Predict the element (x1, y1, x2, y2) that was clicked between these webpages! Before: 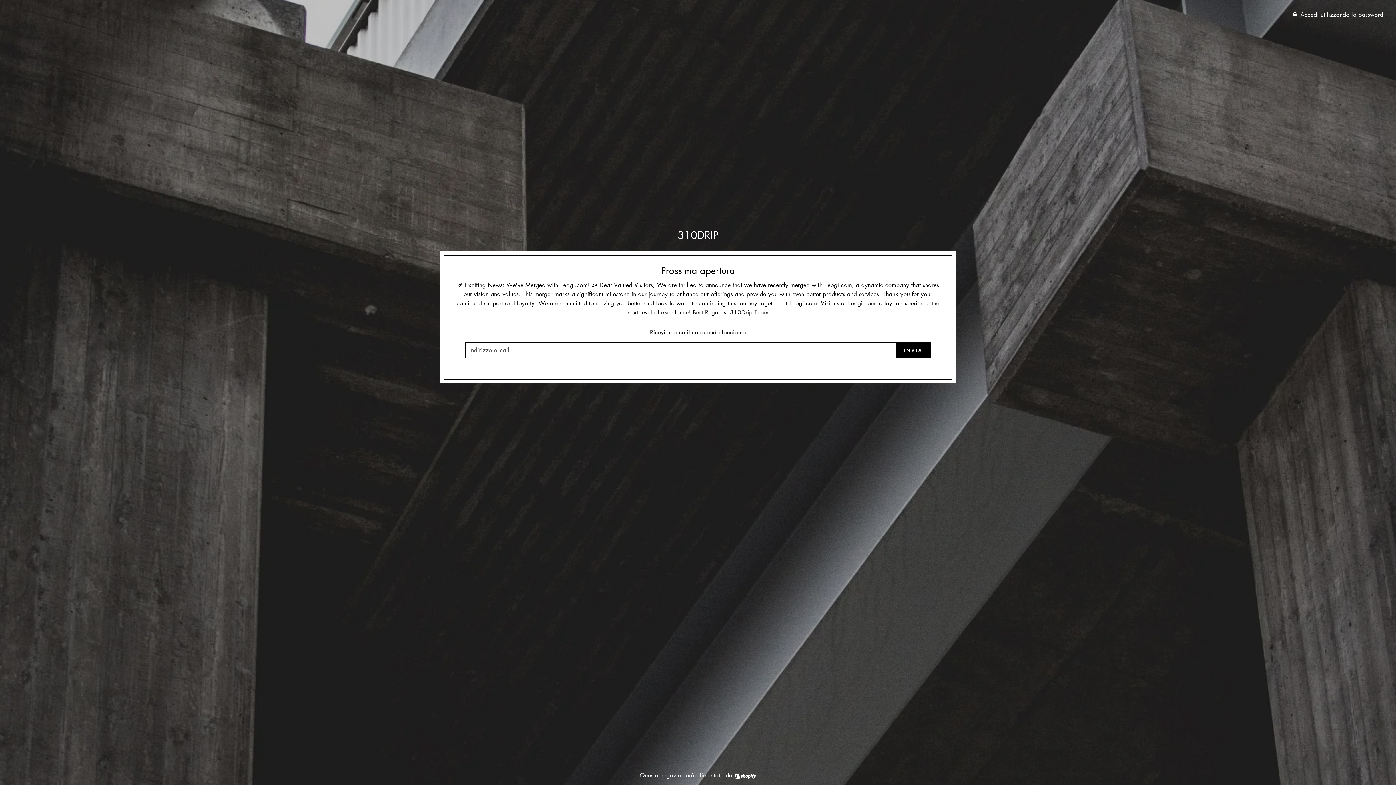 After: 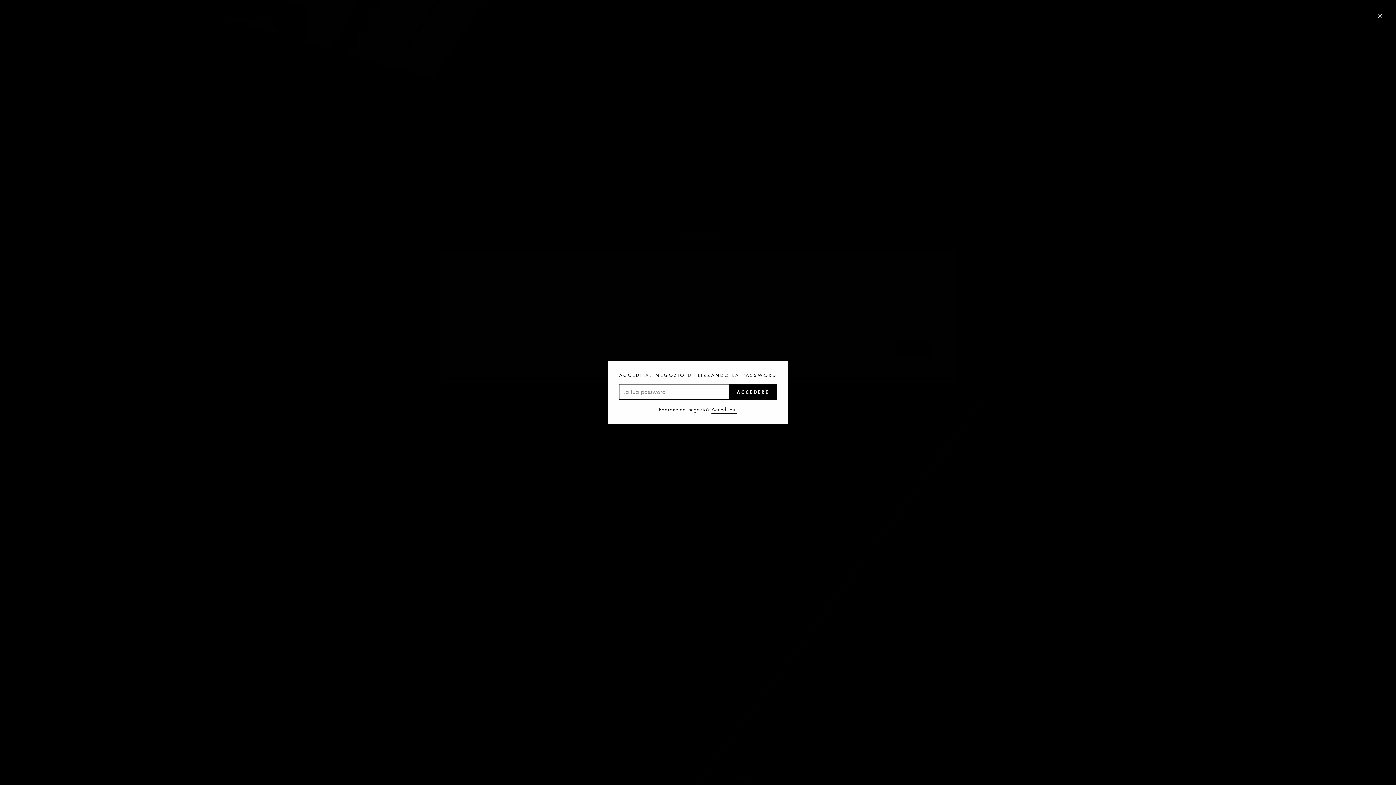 Action: bbox: (1287, 7, 1389, 21) label:  Accedi utilizzando la password